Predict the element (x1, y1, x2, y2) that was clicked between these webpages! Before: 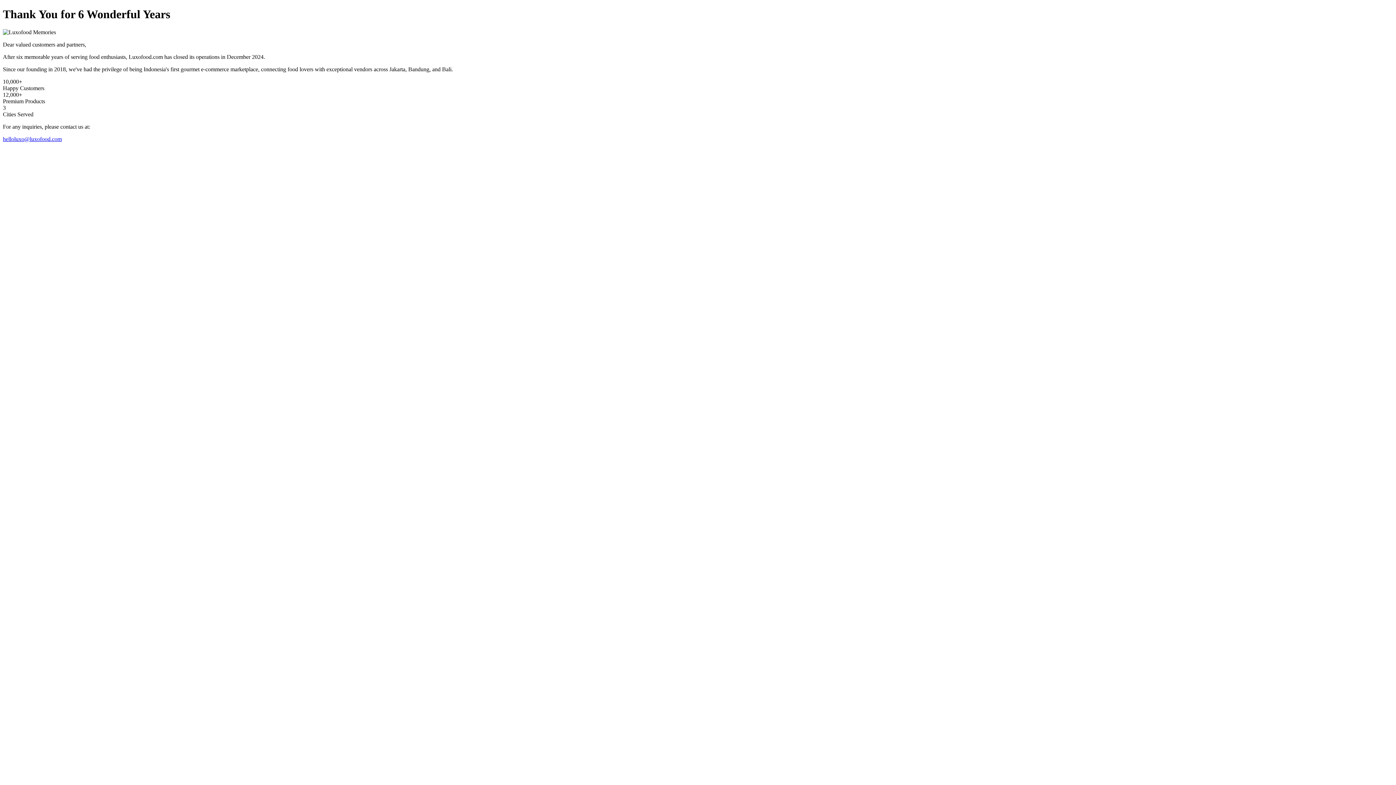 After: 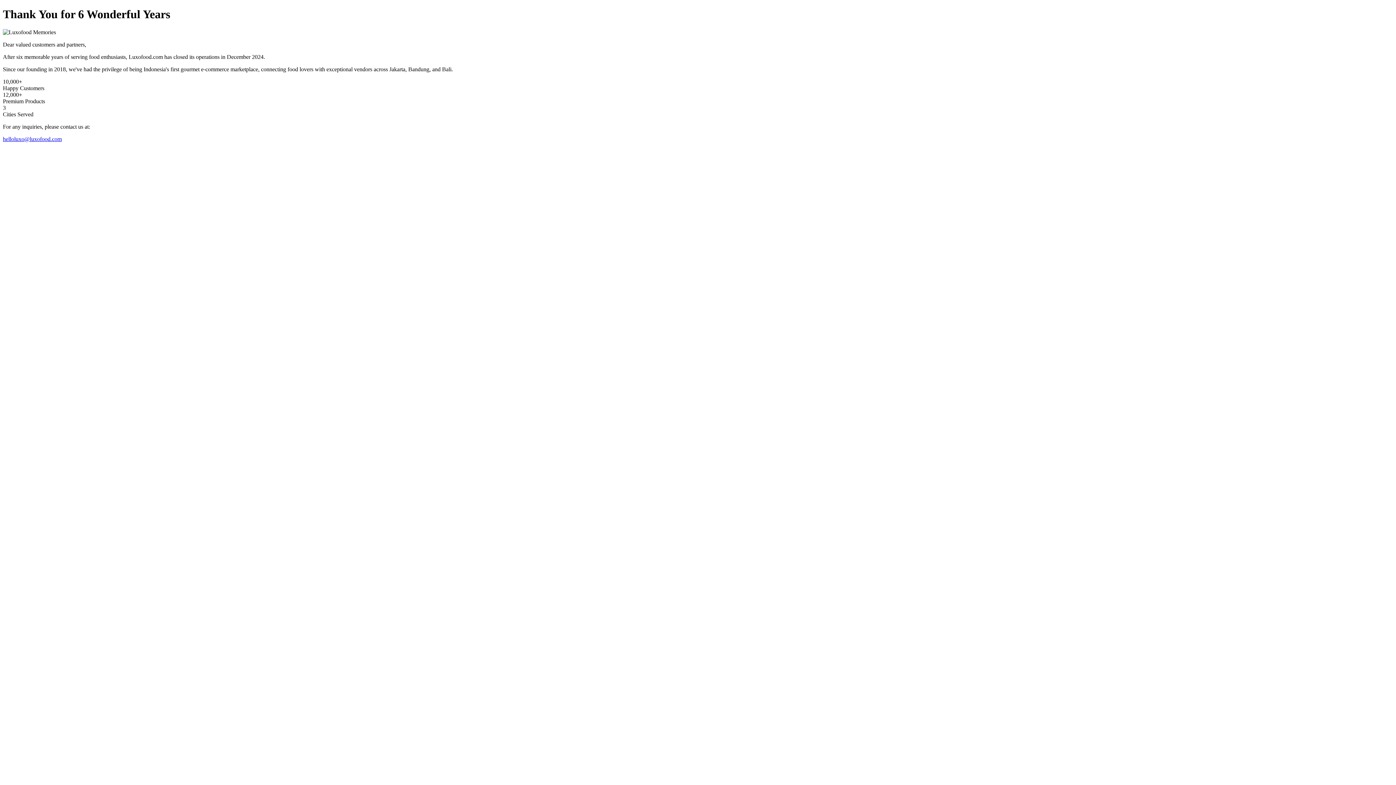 Action: label: helloluxo@luxofood.com bbox: (2, 135, 61, 142)